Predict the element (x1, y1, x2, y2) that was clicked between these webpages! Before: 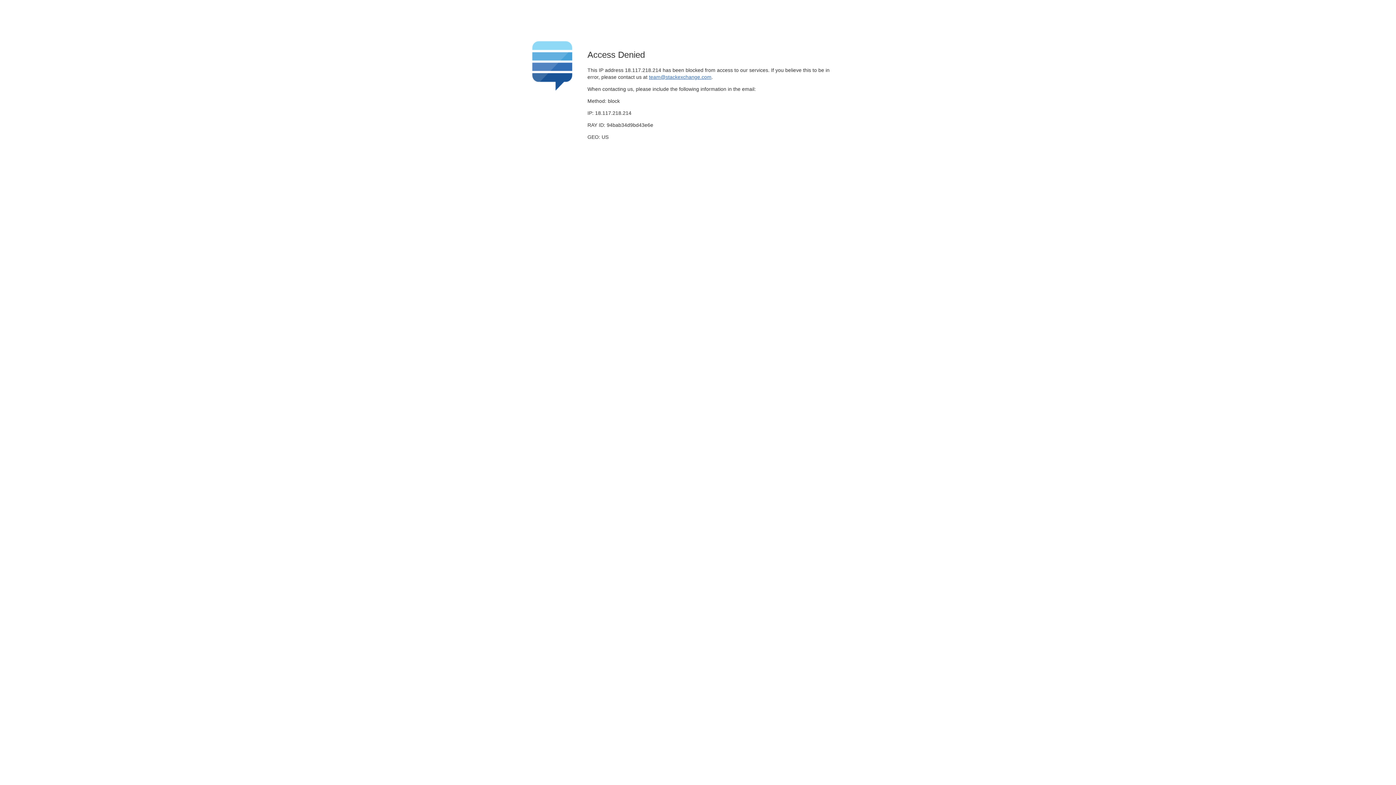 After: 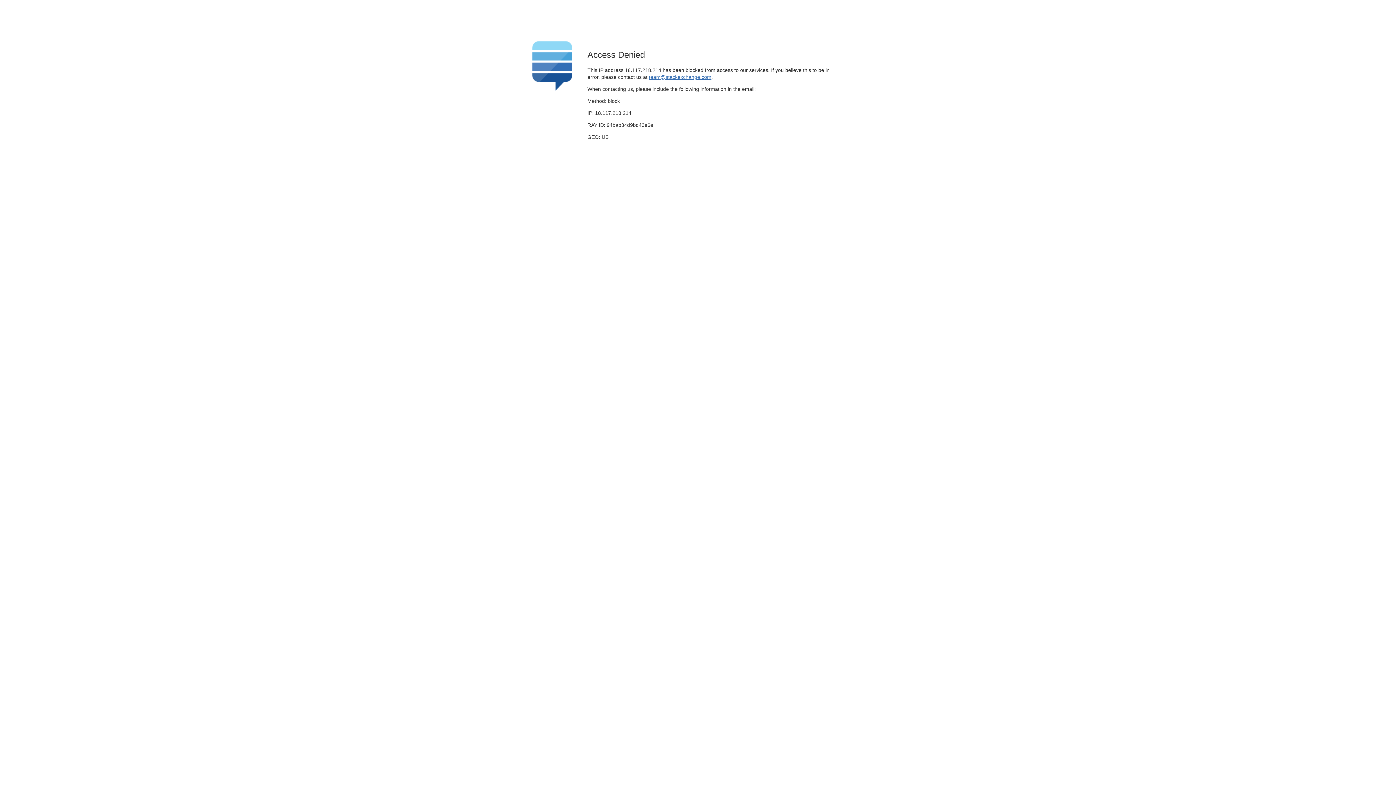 Action: bbox: (649, 74, 711, 79) label: team@stackexchange.com